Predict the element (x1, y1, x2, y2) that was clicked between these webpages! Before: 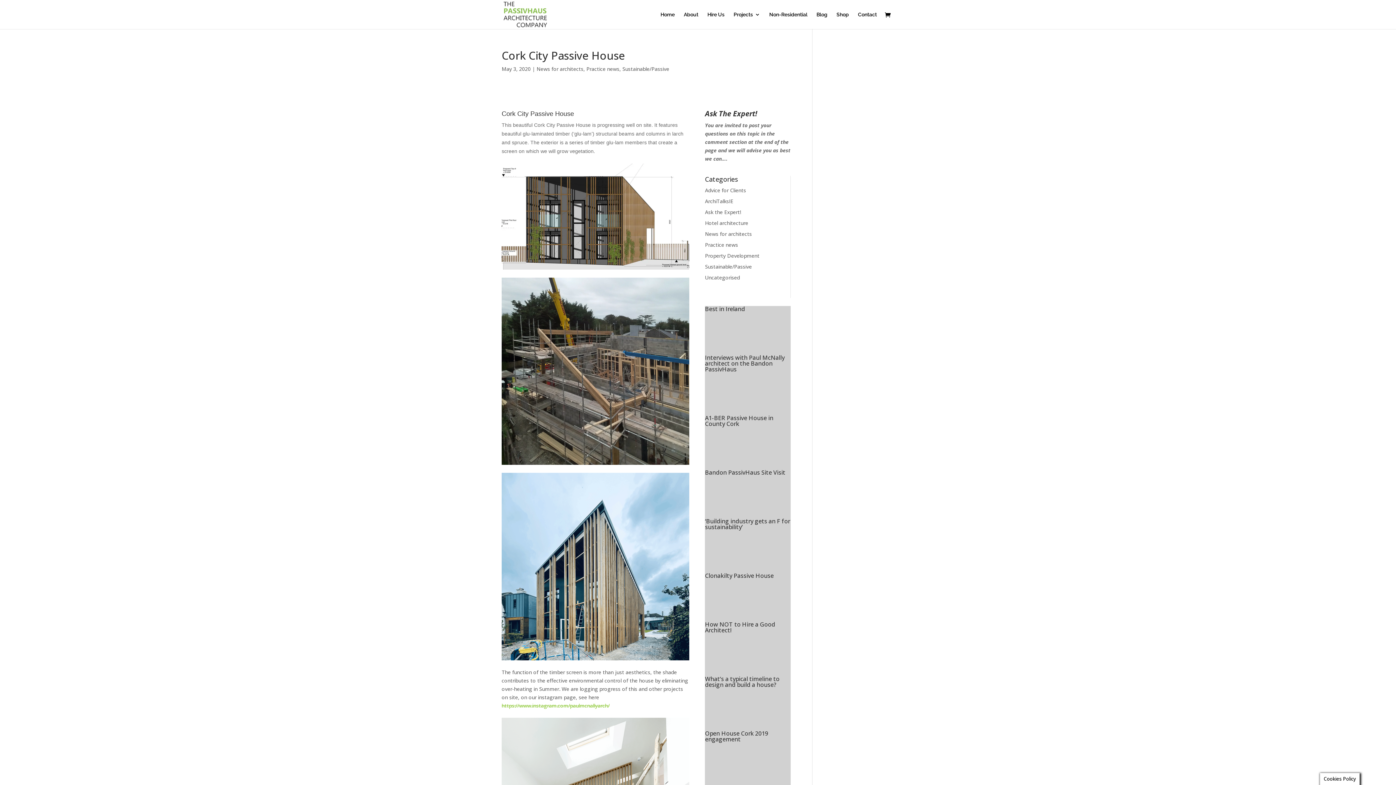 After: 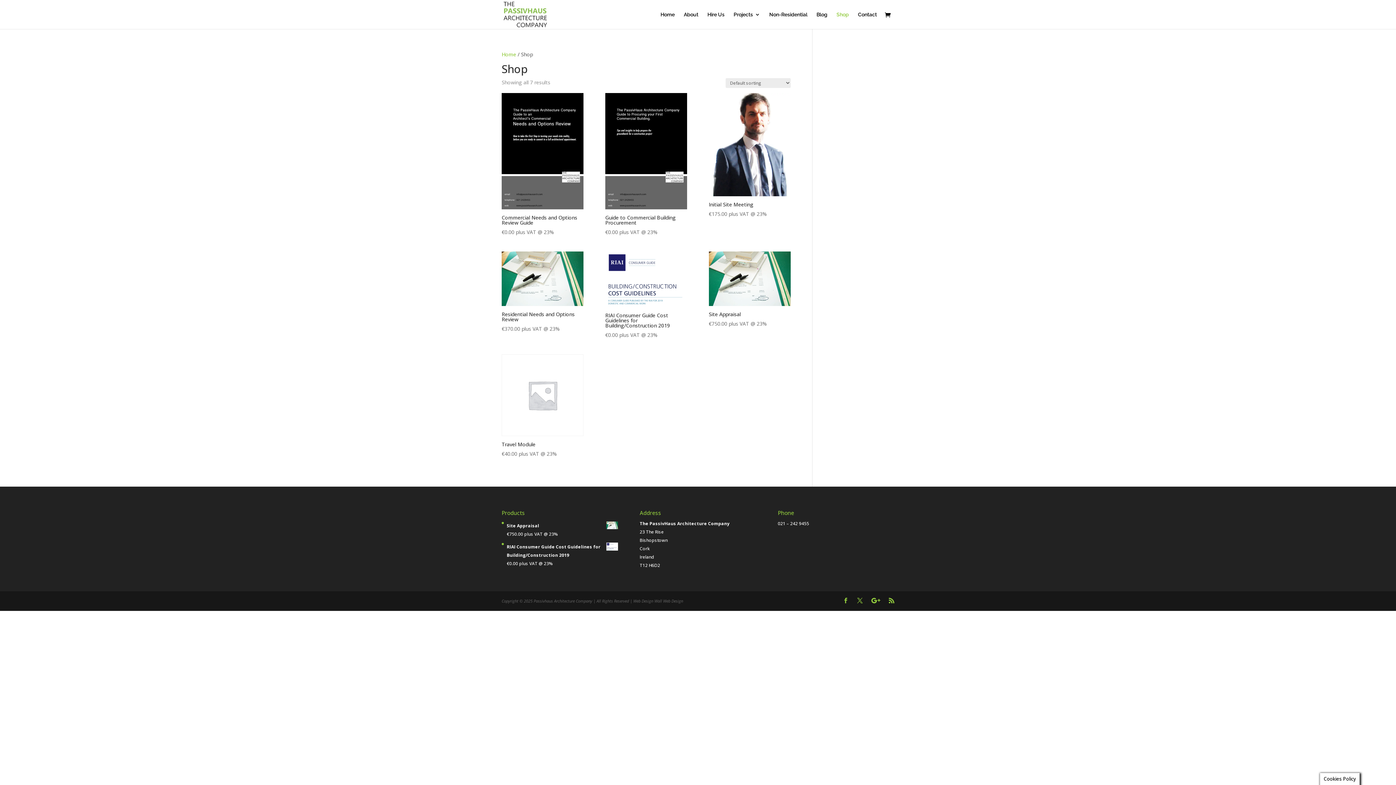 Action: label: Shop bbox: (836, 12, 849, 29)